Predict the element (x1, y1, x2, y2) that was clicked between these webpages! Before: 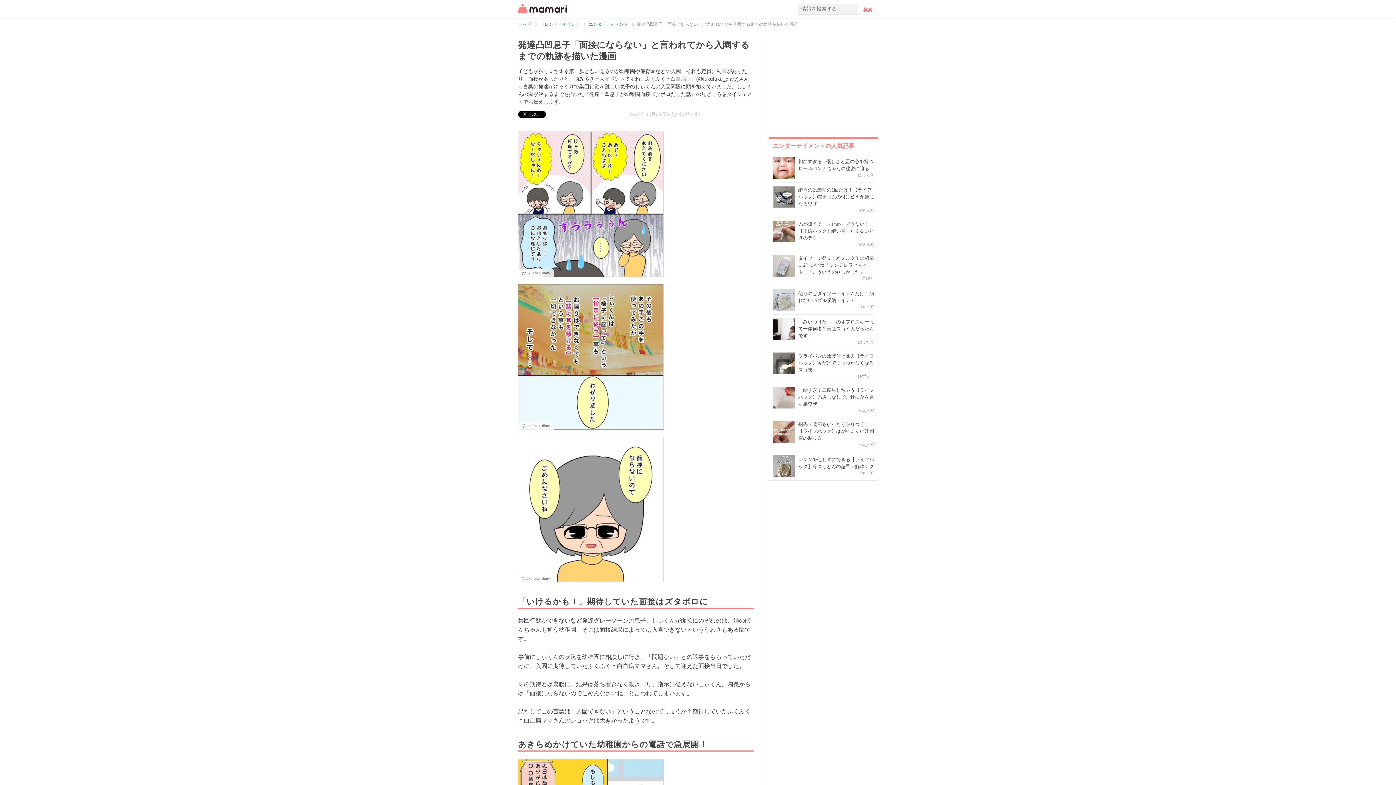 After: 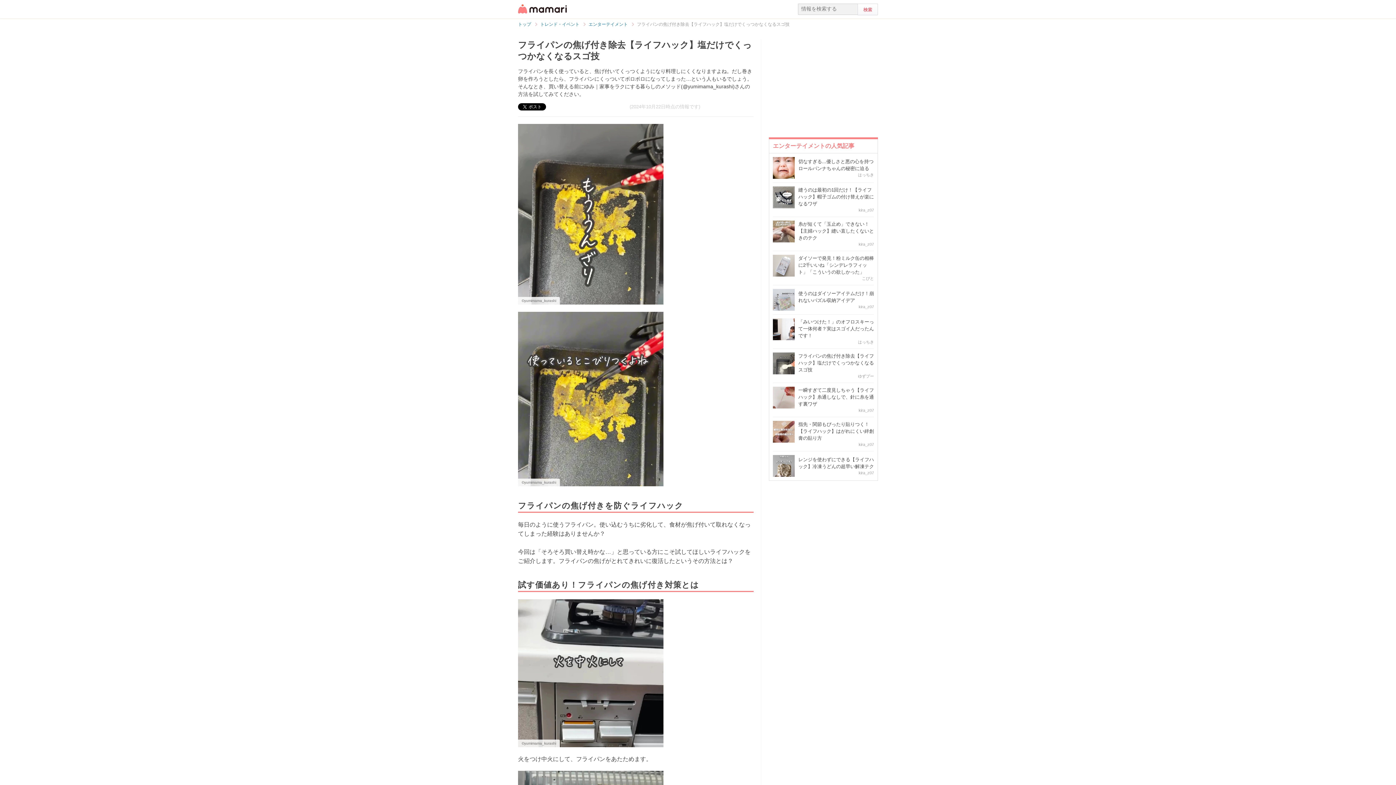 Action: label: フライパンの焦げ付き除去【ライフハック】塩だけでくっつかなくなるスゴ技 bbox: (798, 353, 874, 372)